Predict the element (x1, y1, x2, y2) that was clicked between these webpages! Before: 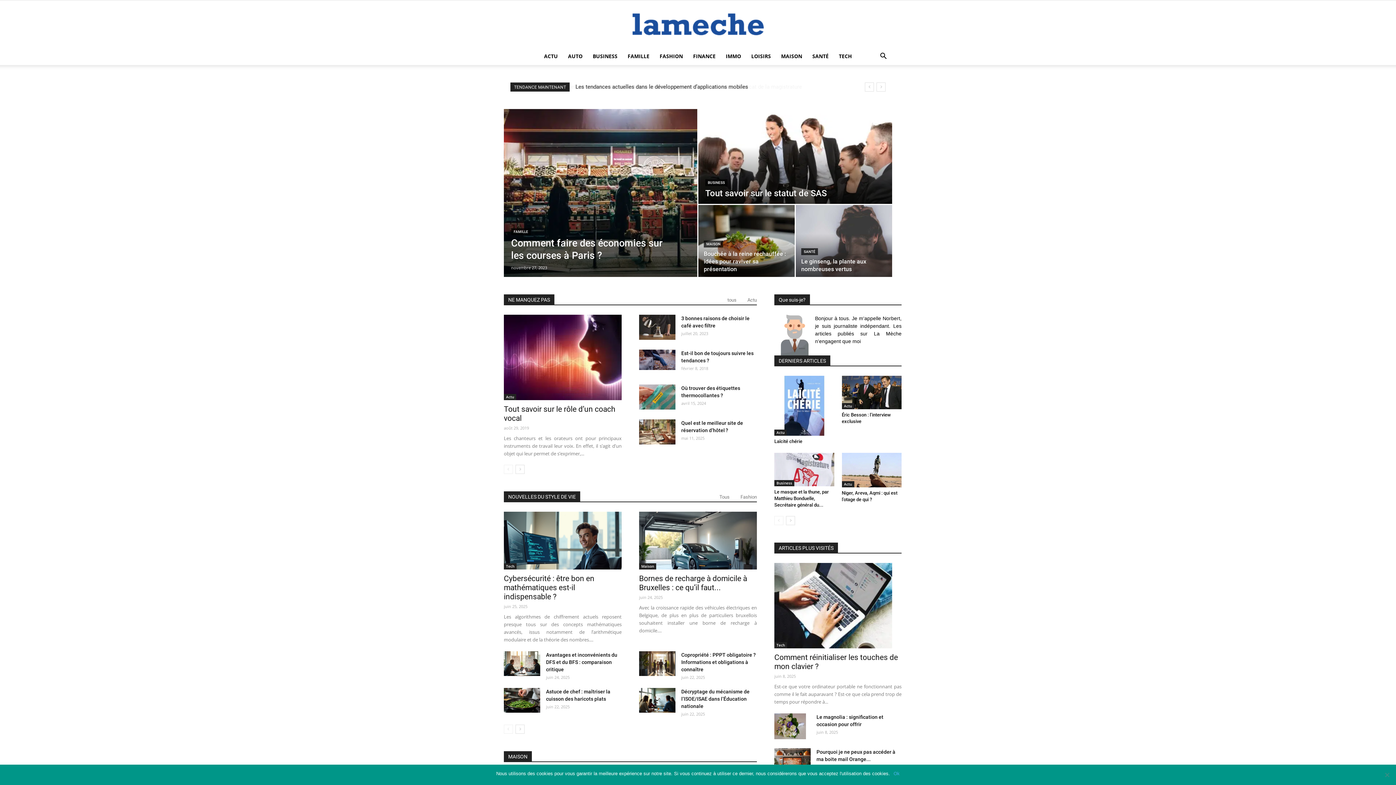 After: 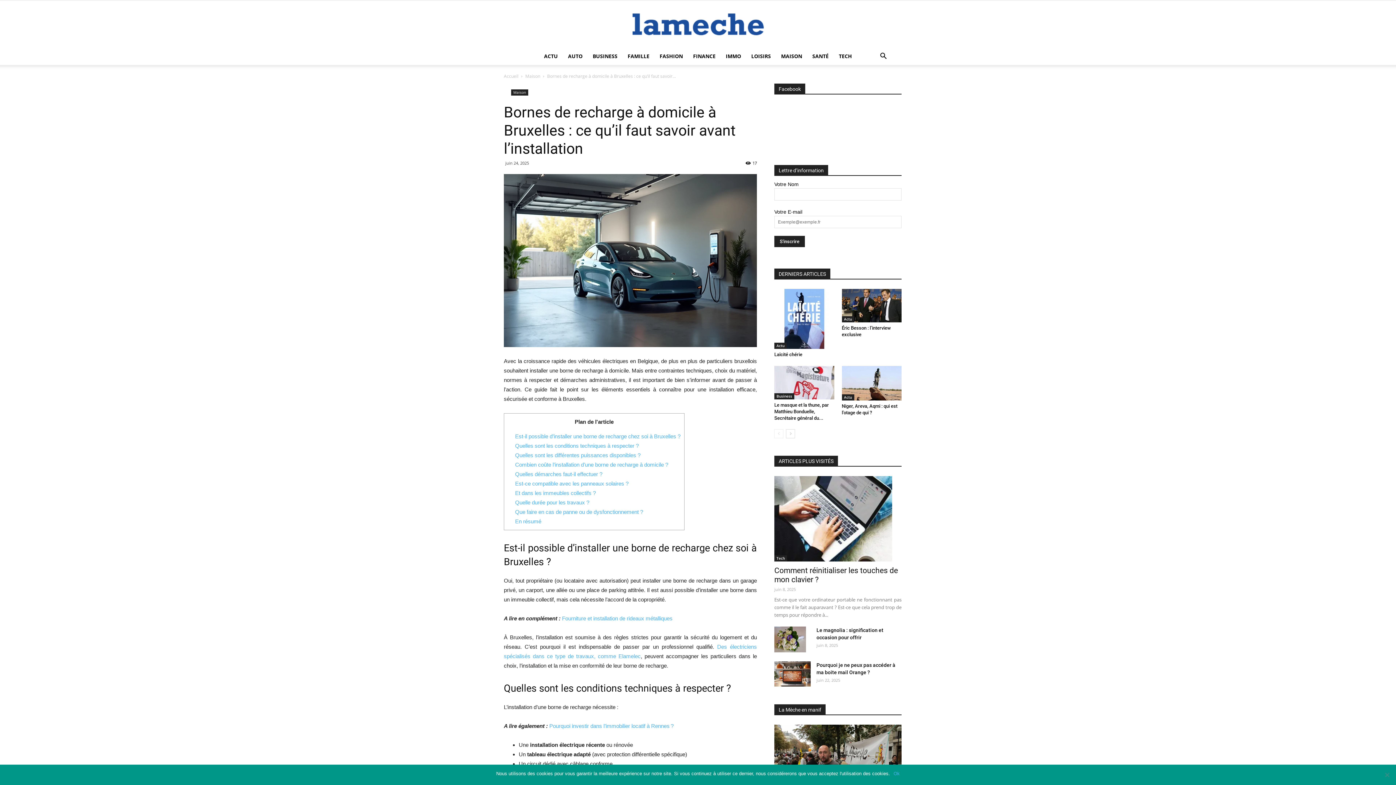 Action: bbox: (639, 574, 747, 592) label: Bornes de recharge à domicile à Bruxelles : ce qu’il faut...